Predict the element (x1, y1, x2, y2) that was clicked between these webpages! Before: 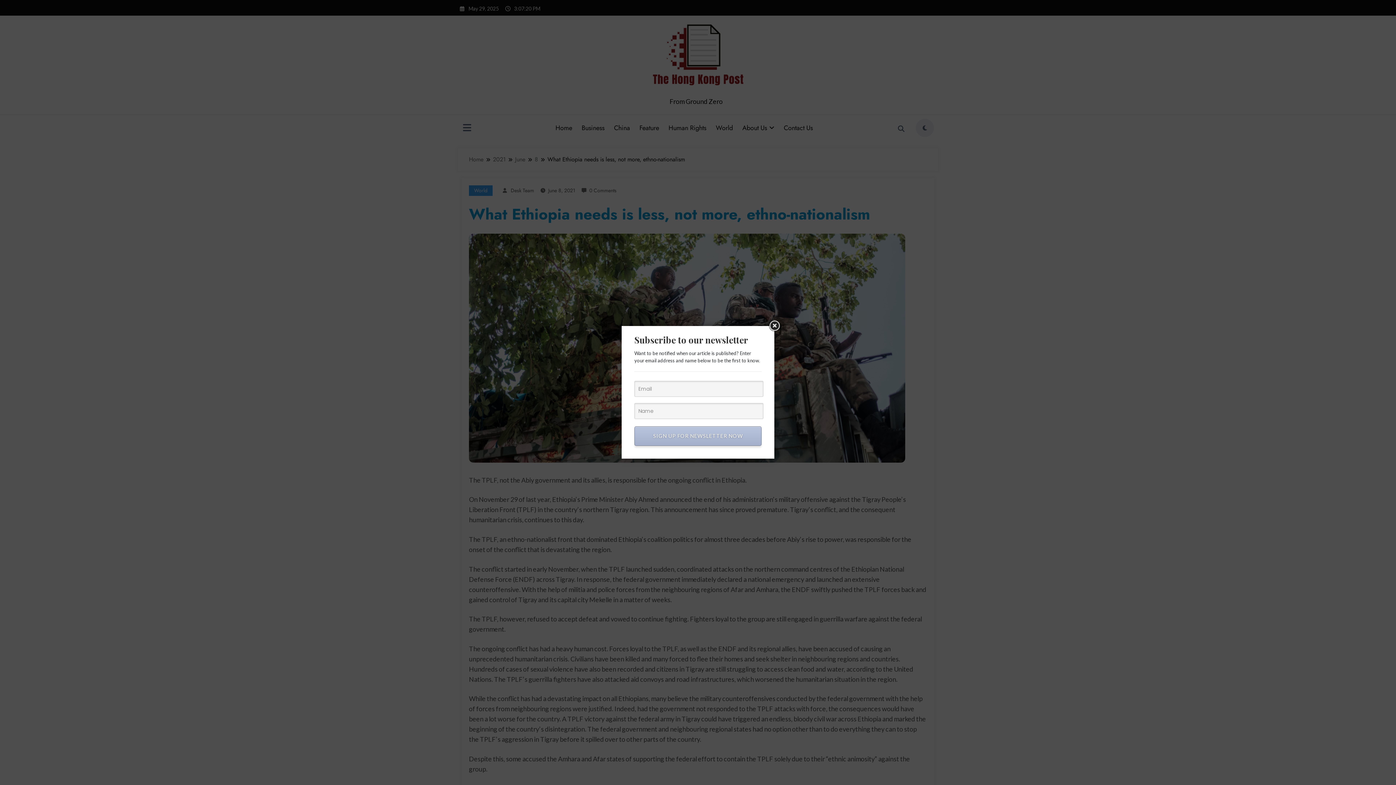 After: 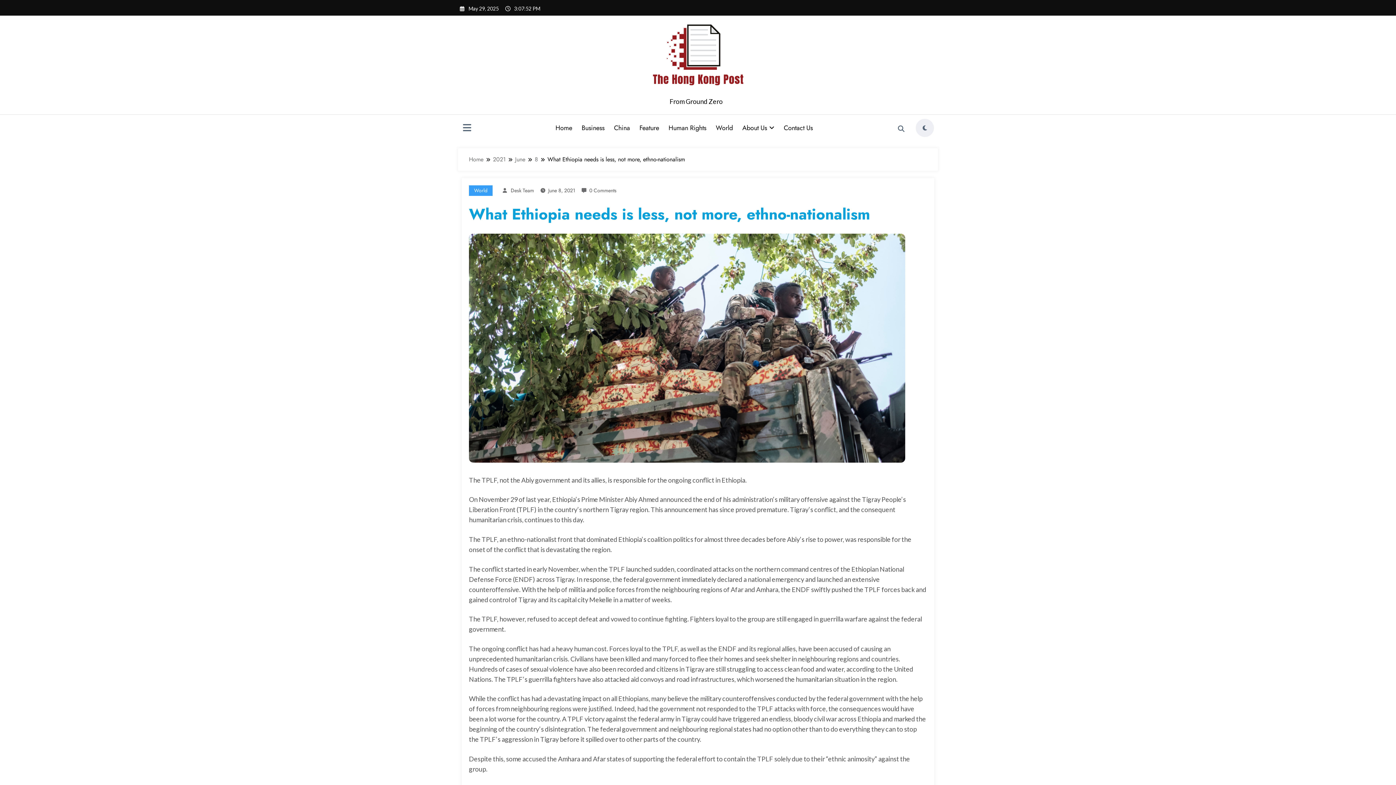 Action: bbox: (768, 319, 781, 332)